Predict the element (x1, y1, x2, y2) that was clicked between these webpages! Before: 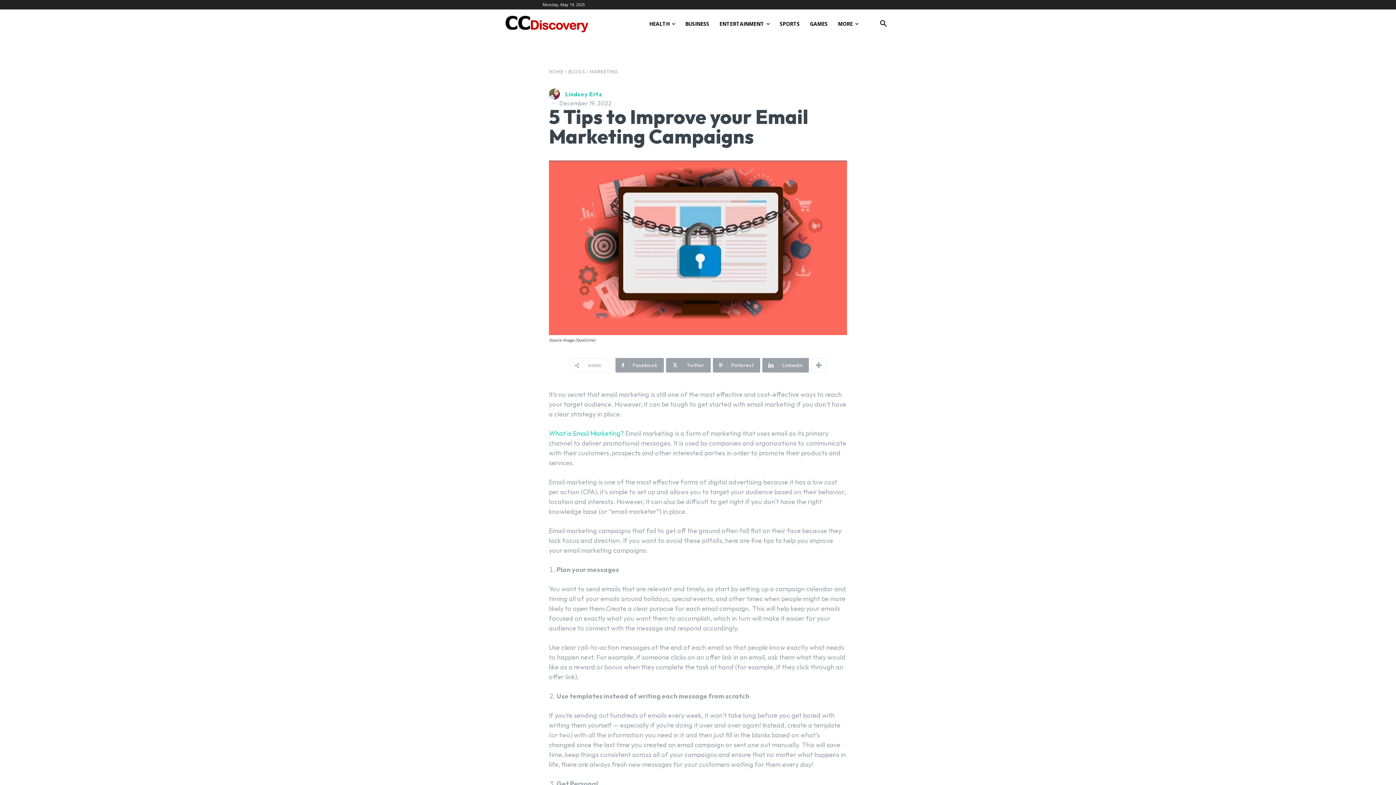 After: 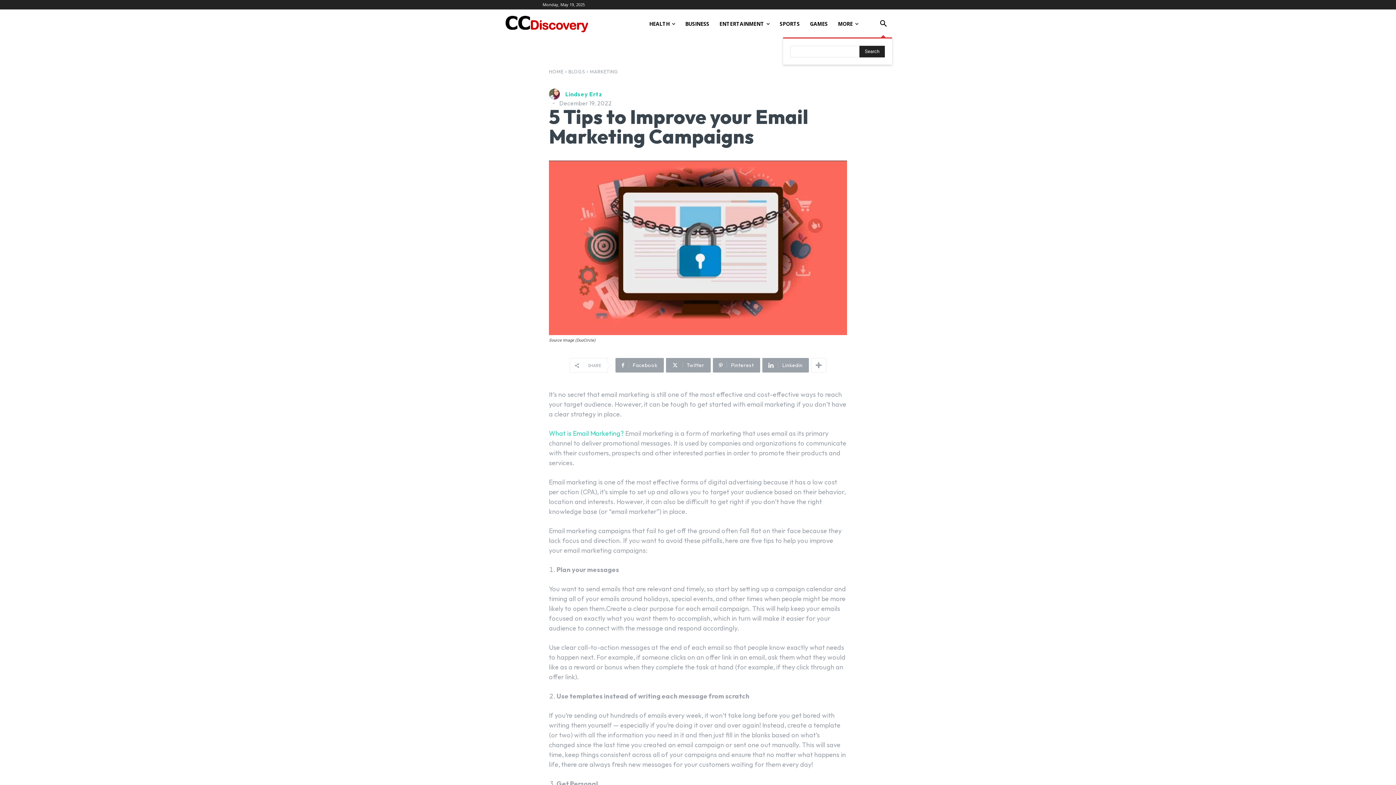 Action: bbox: (874, 15, 892, 32) label: Search